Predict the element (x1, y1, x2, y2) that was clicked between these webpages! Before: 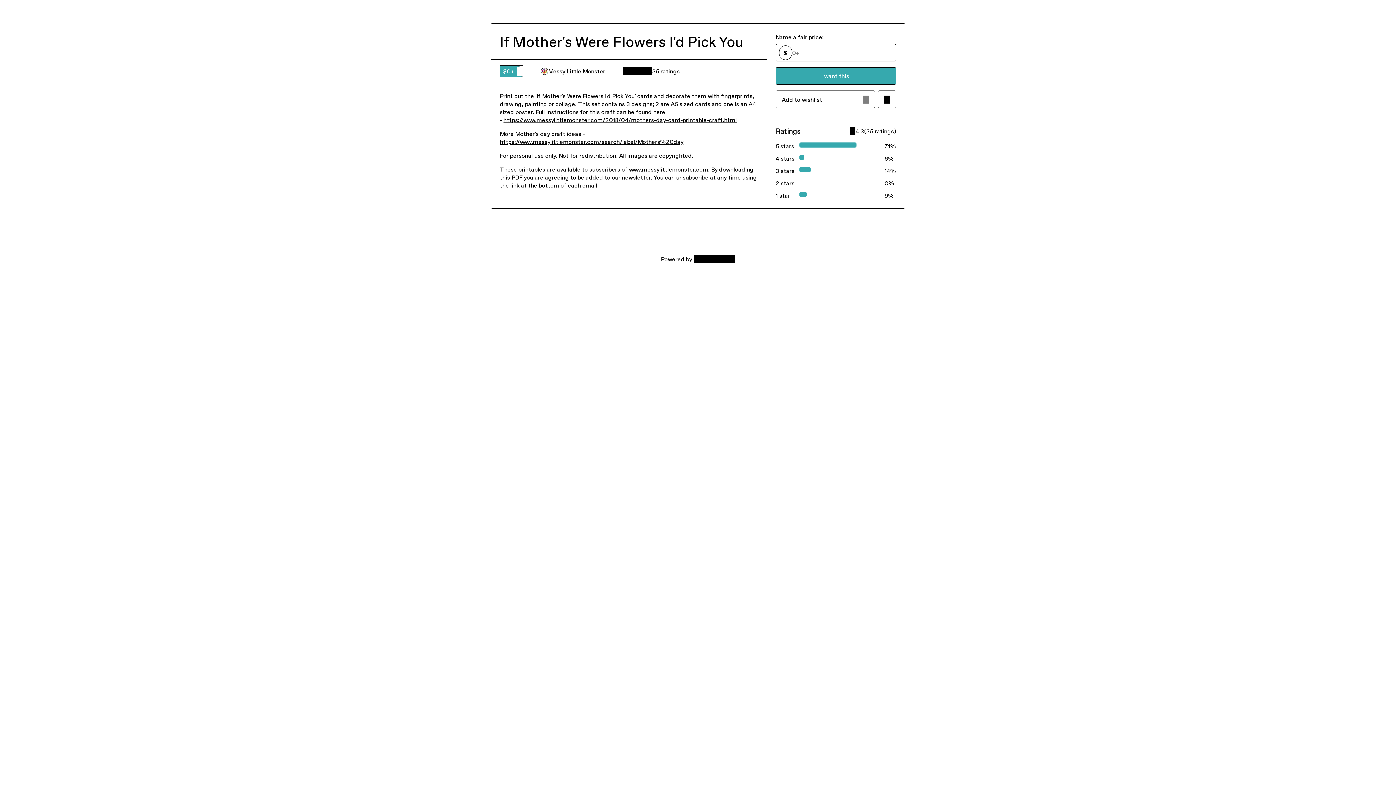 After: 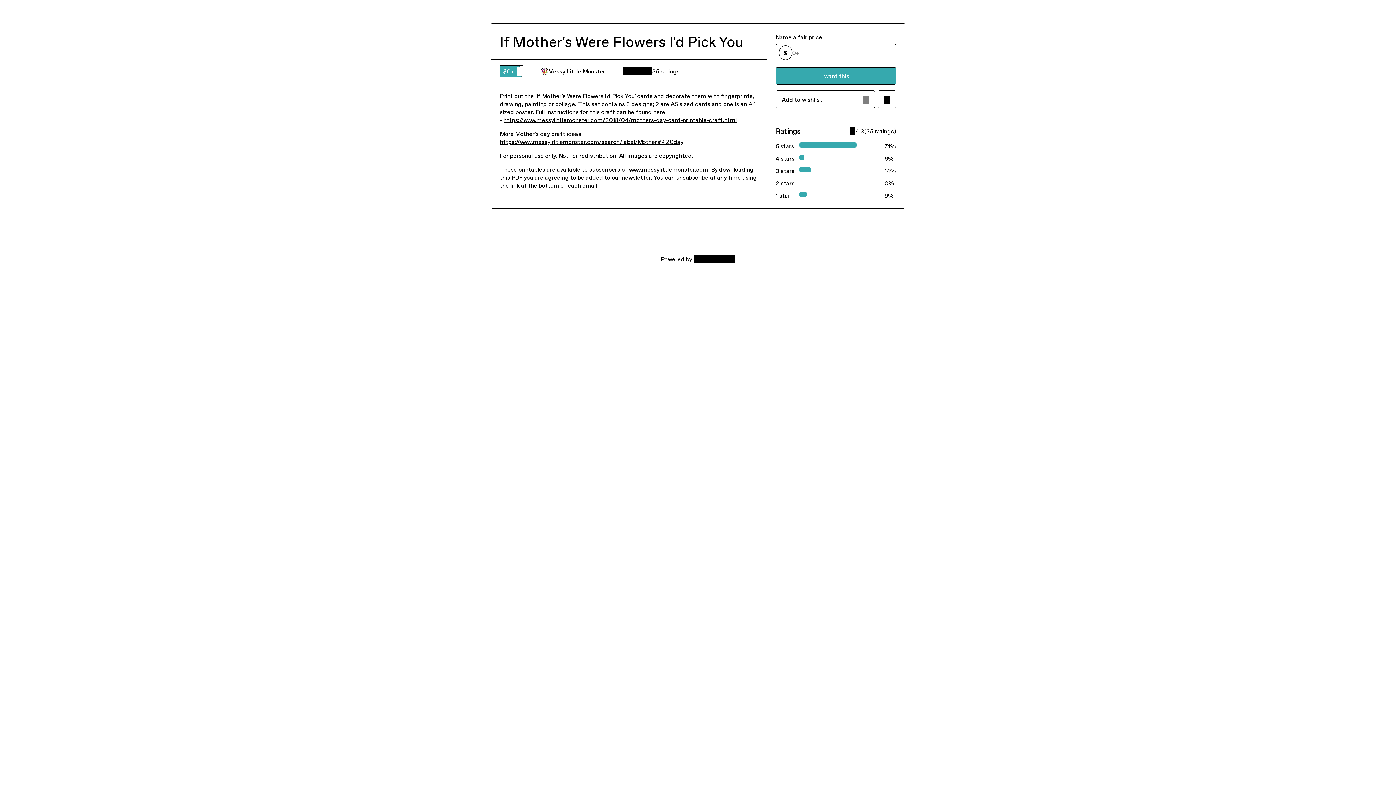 Action: bbox: (503, 116, 737, 124) label: https://www.messylittlemonster.com/2018/04/mothers-day-card-printable-craft.html